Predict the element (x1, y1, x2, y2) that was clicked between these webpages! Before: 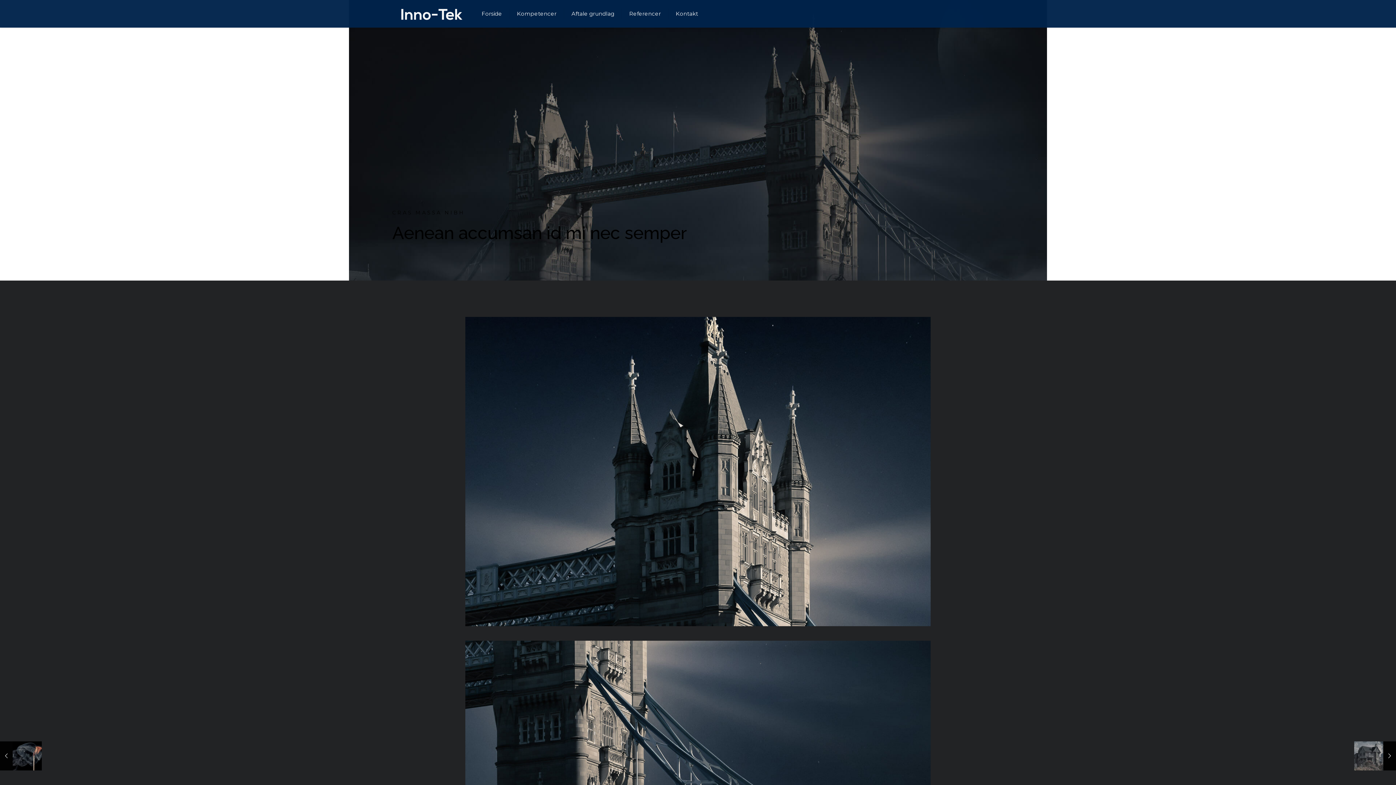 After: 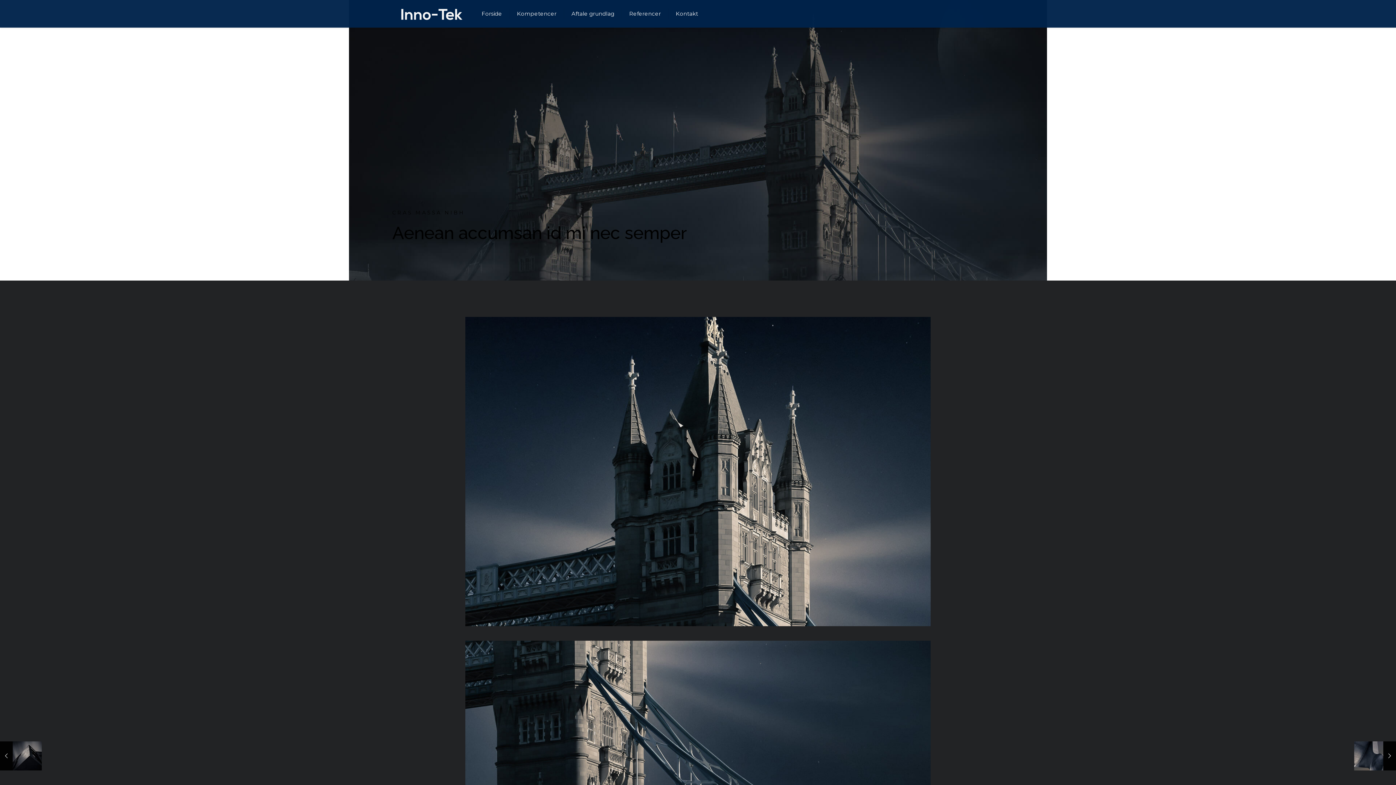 Action: label: Integer aliquam vitae
20. July 2017 bbox: (1354, 741, 1396, 770)